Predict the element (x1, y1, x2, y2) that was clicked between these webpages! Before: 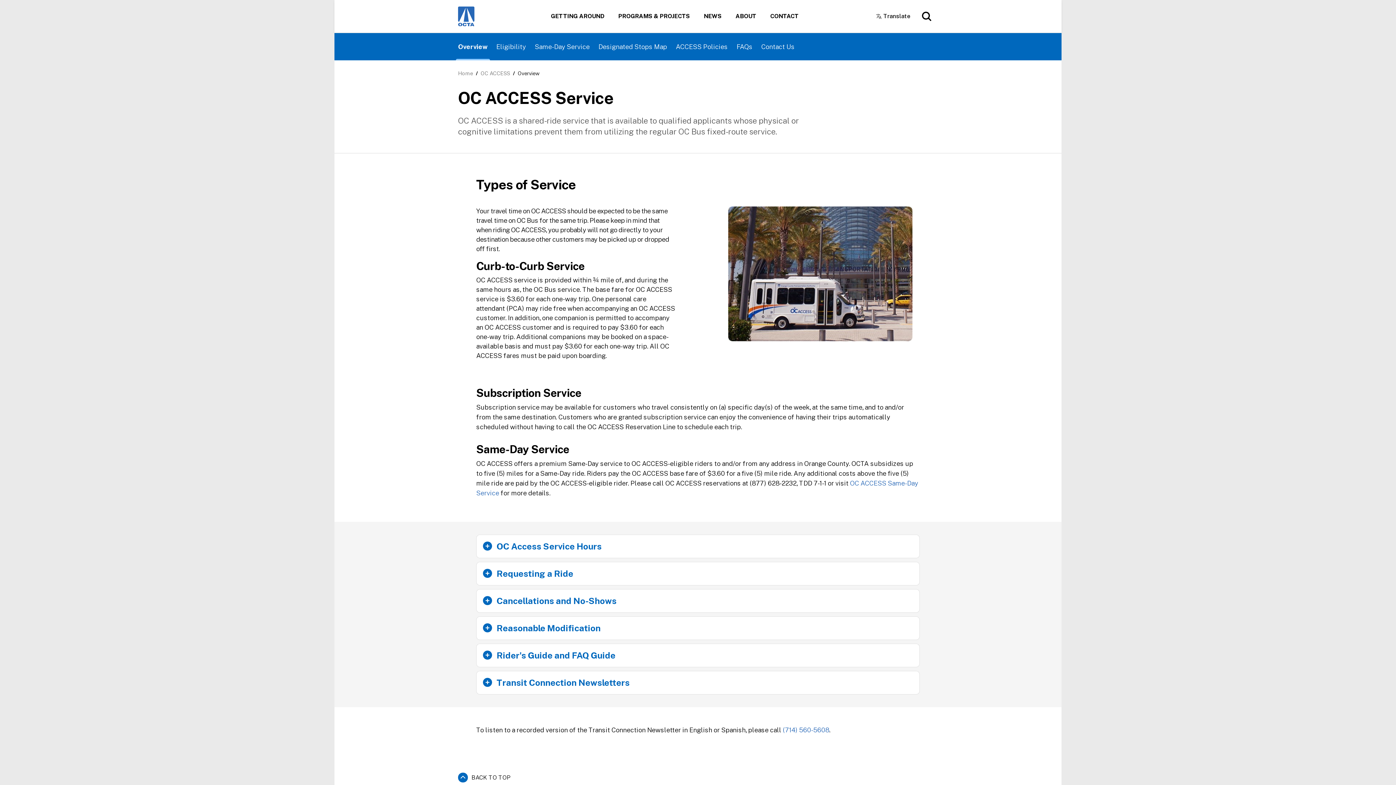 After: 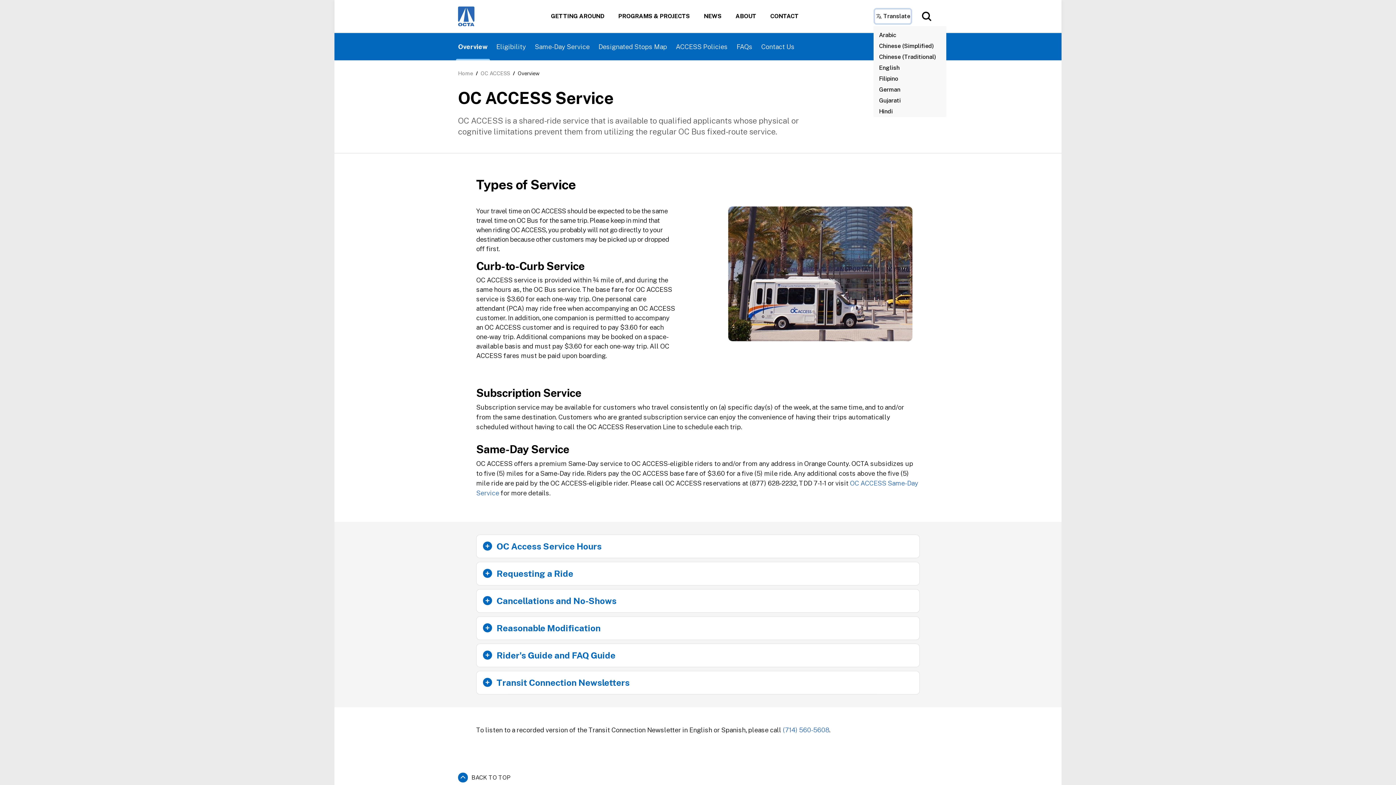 Action: label: Translate bbox: (875, 9, 911, 23)